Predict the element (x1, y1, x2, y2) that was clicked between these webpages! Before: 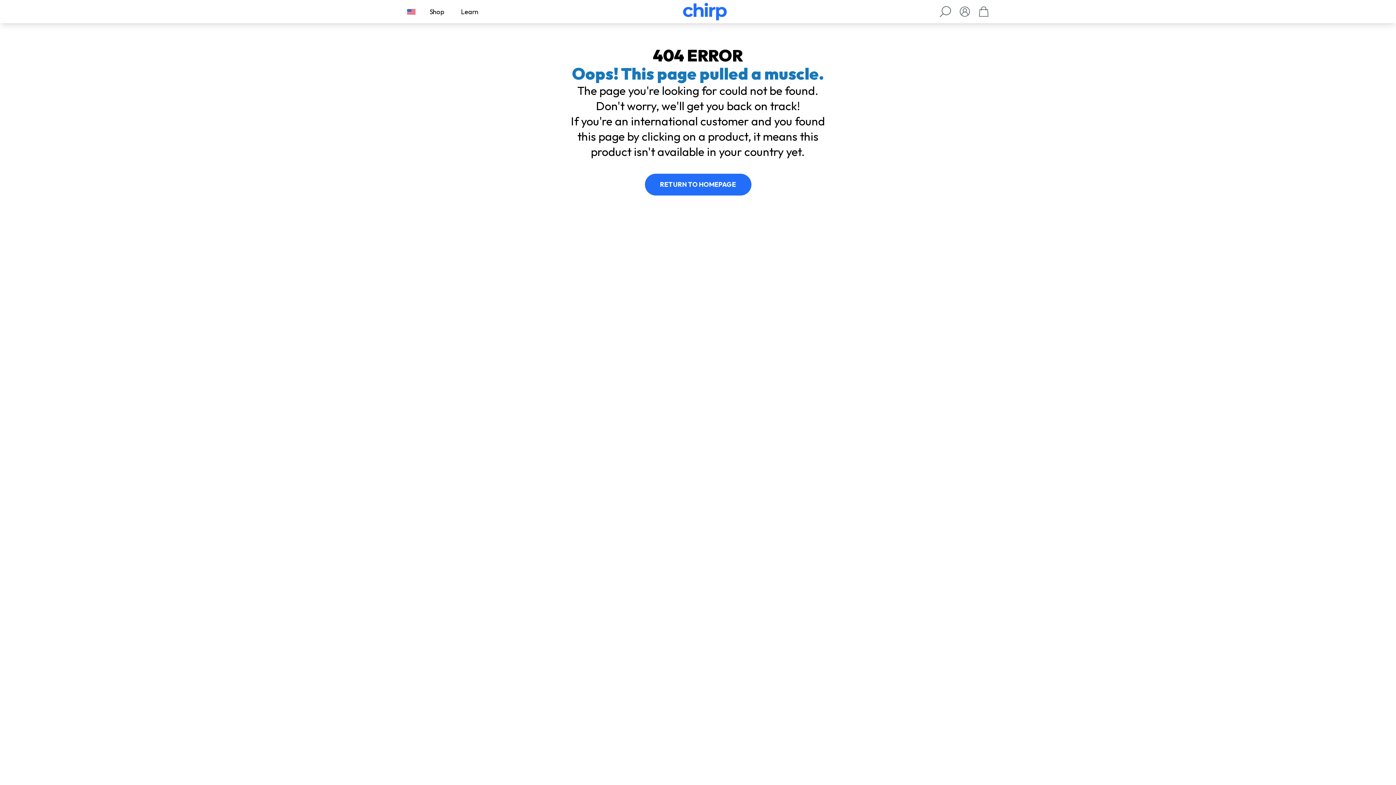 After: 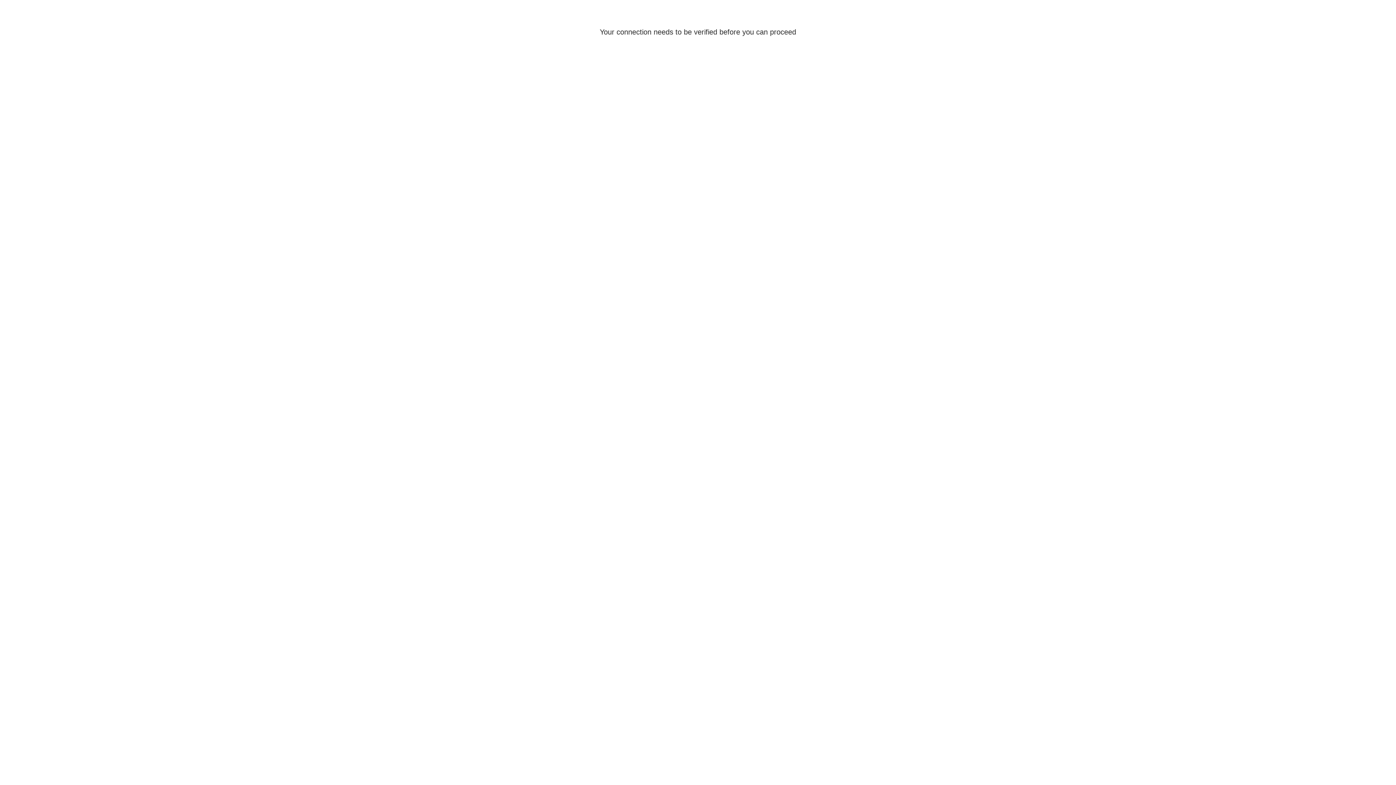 Action: bbox: (960, 6, 970, 16) label: Sign in